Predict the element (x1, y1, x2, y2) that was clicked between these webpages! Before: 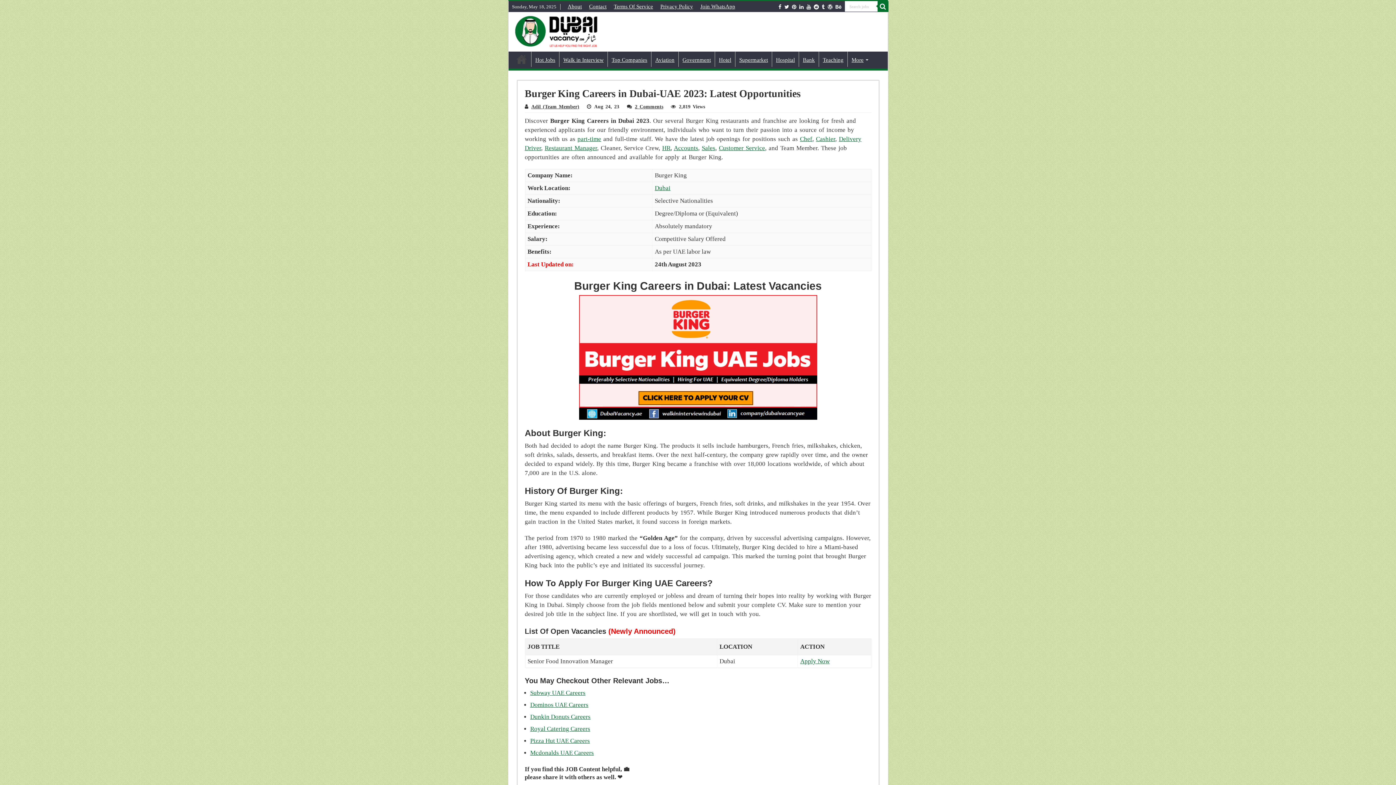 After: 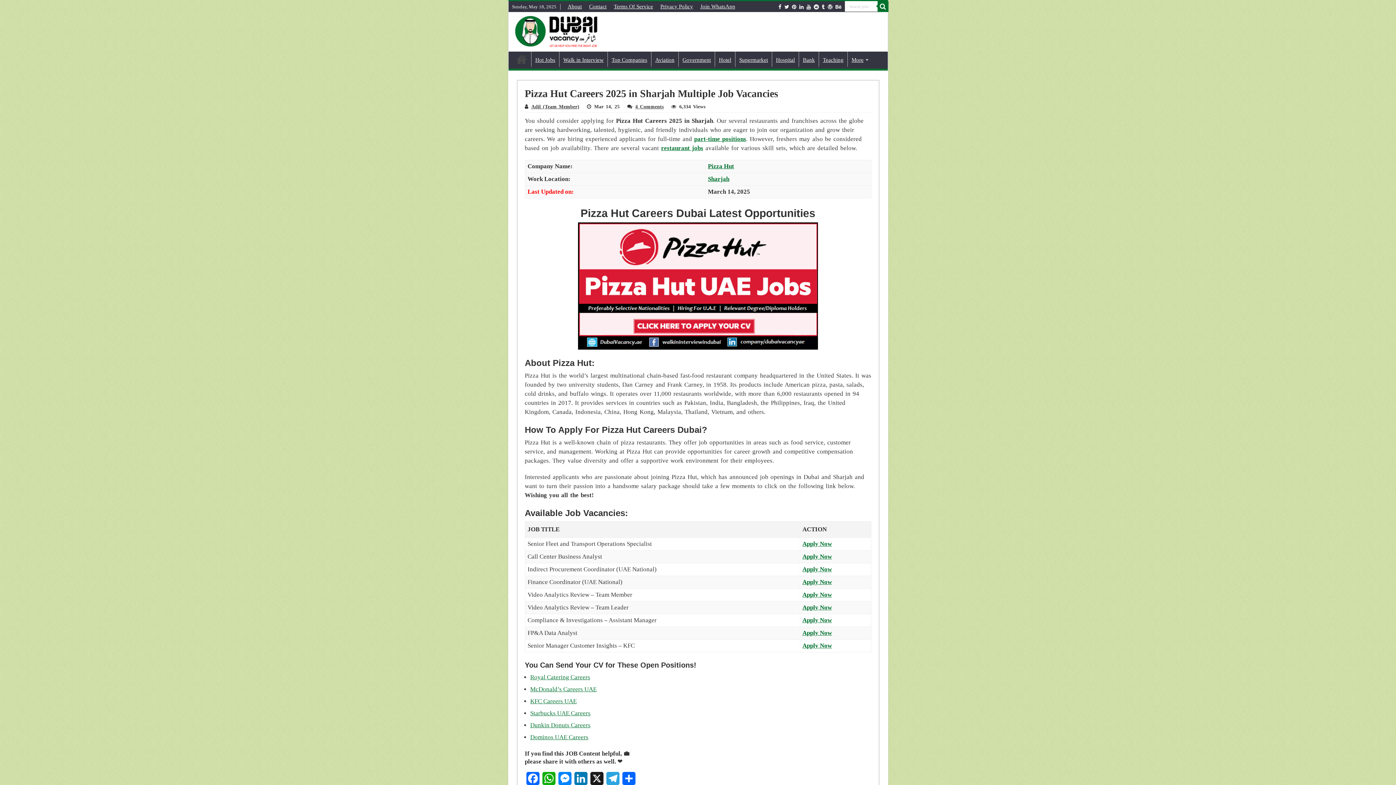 Action: bbox: (530, 737, 590, 744) label: Pizza Hut UAE Careers